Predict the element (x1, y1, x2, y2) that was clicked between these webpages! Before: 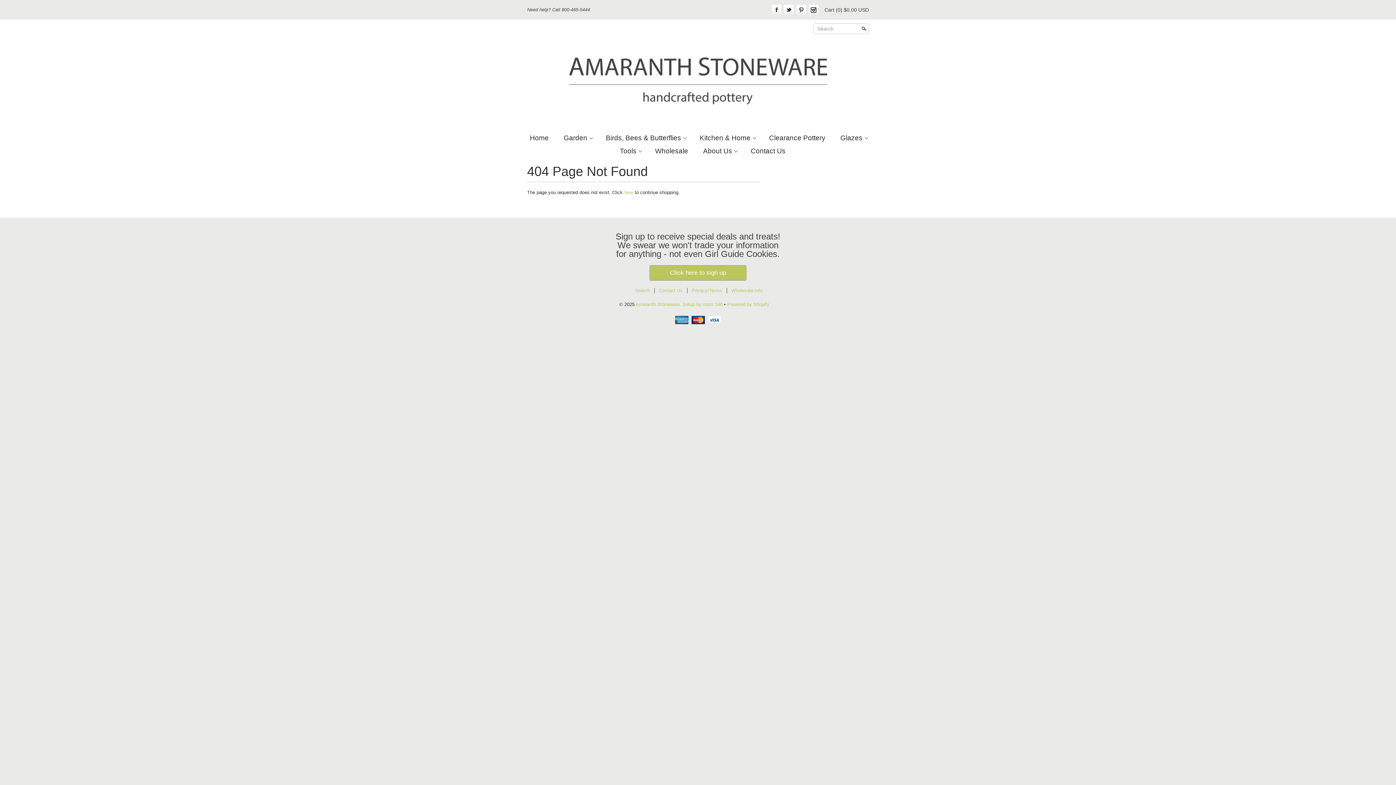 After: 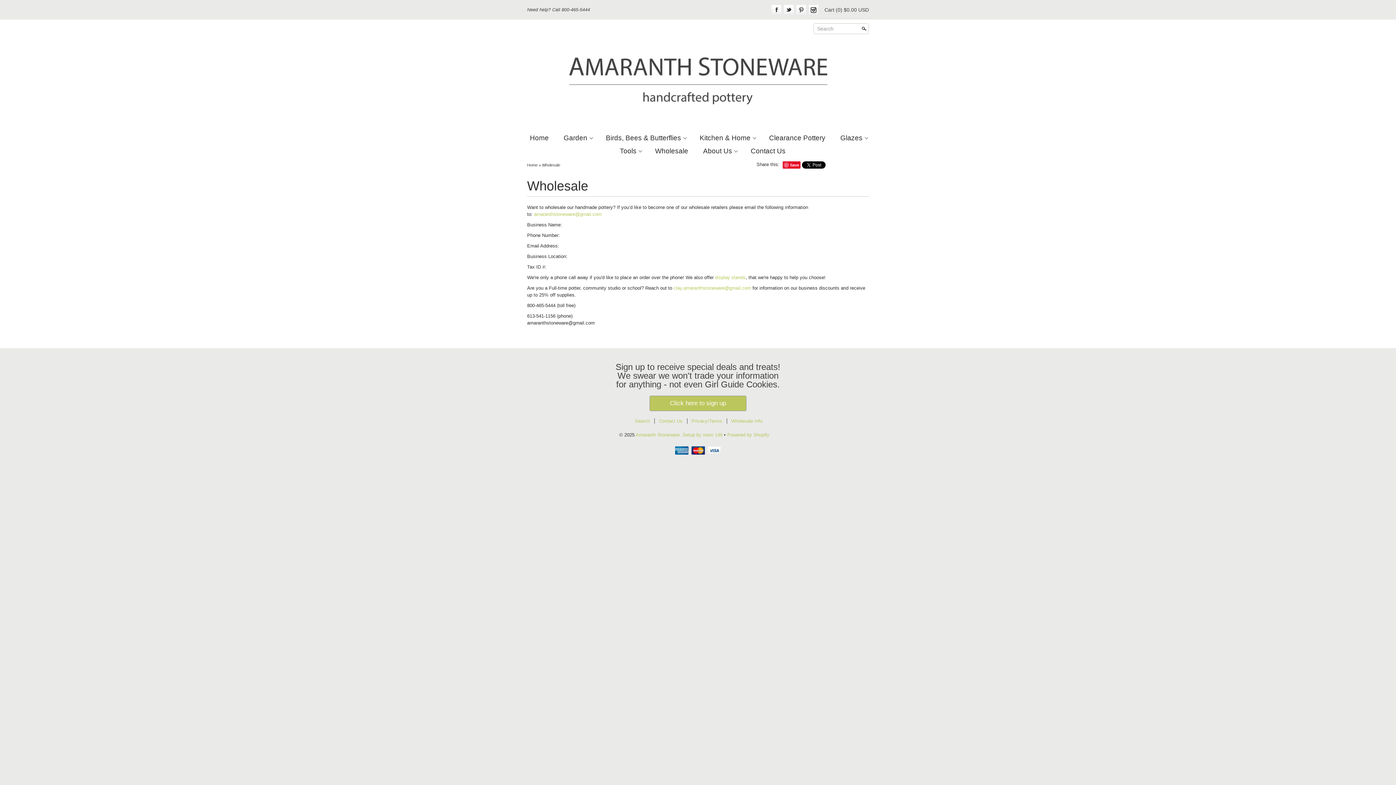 Action: bbox: (731, 288, 762, 293) label: Wholesale Info